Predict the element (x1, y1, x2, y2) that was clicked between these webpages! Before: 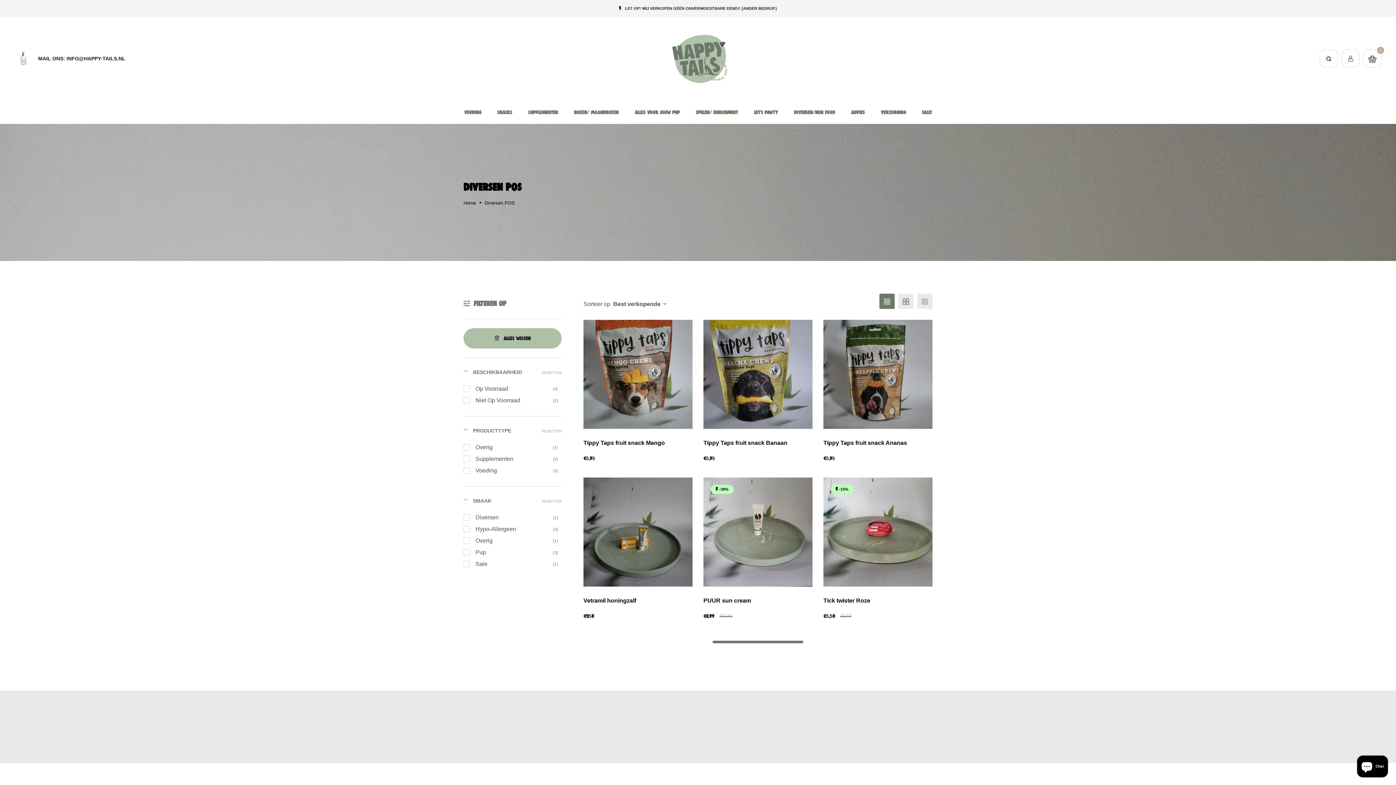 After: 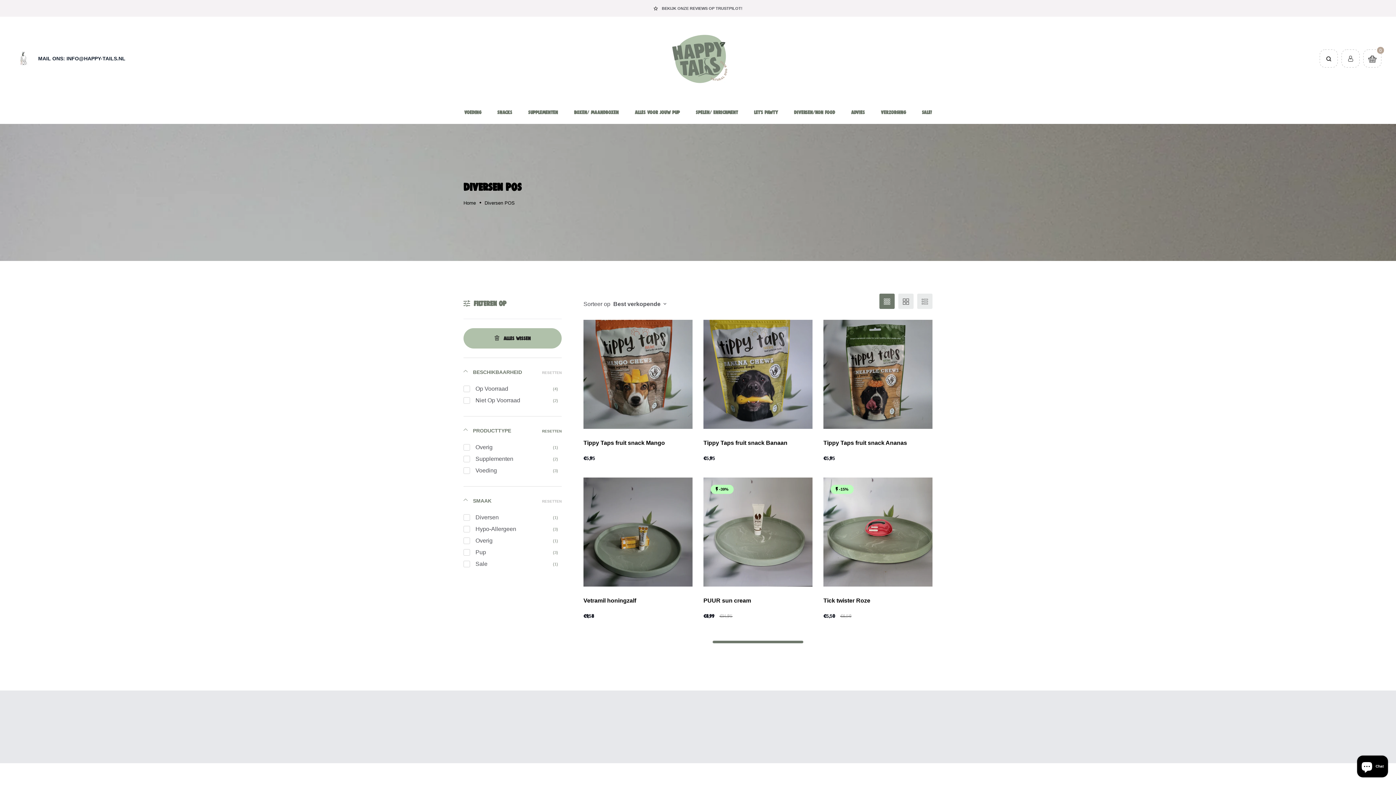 Action: label: RESETTEN bbox: (542, 429, 561, 433)